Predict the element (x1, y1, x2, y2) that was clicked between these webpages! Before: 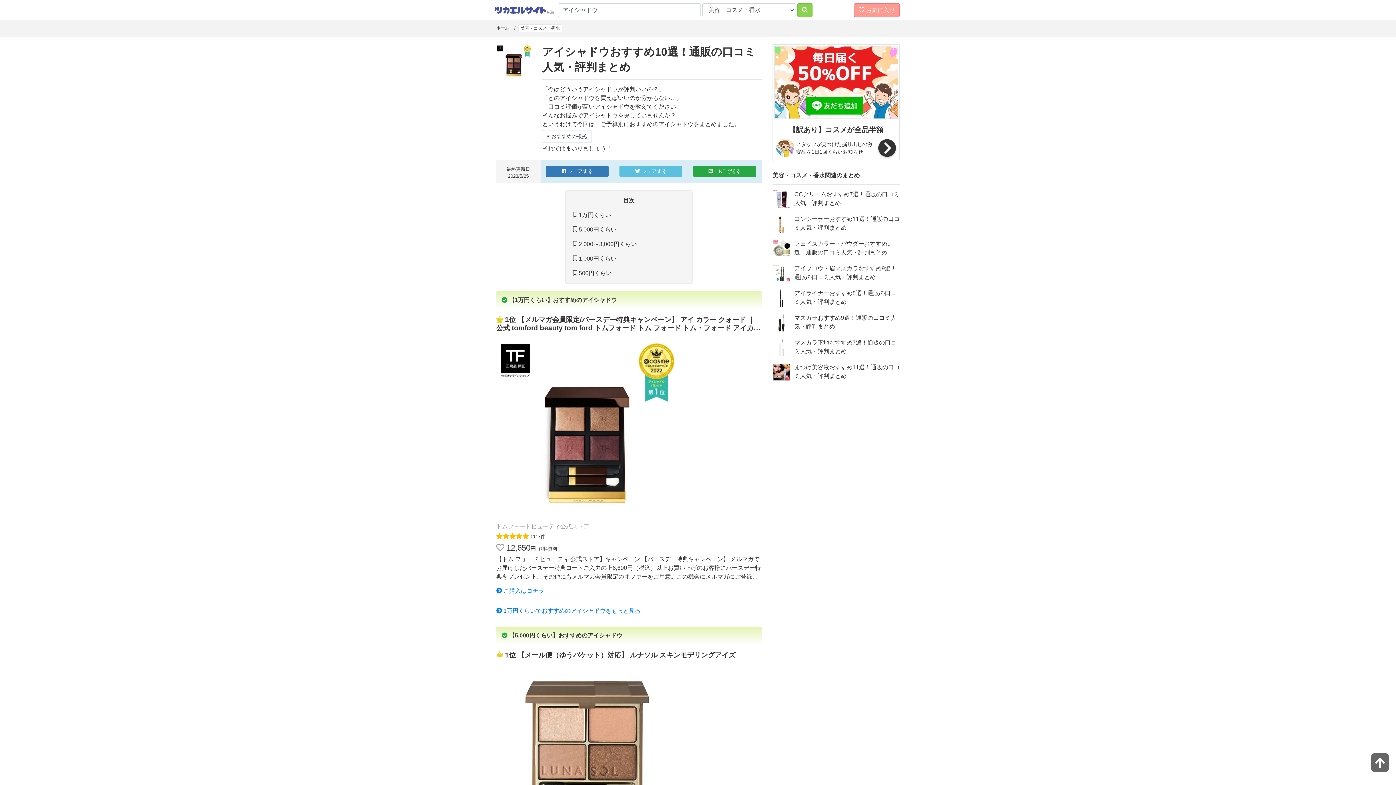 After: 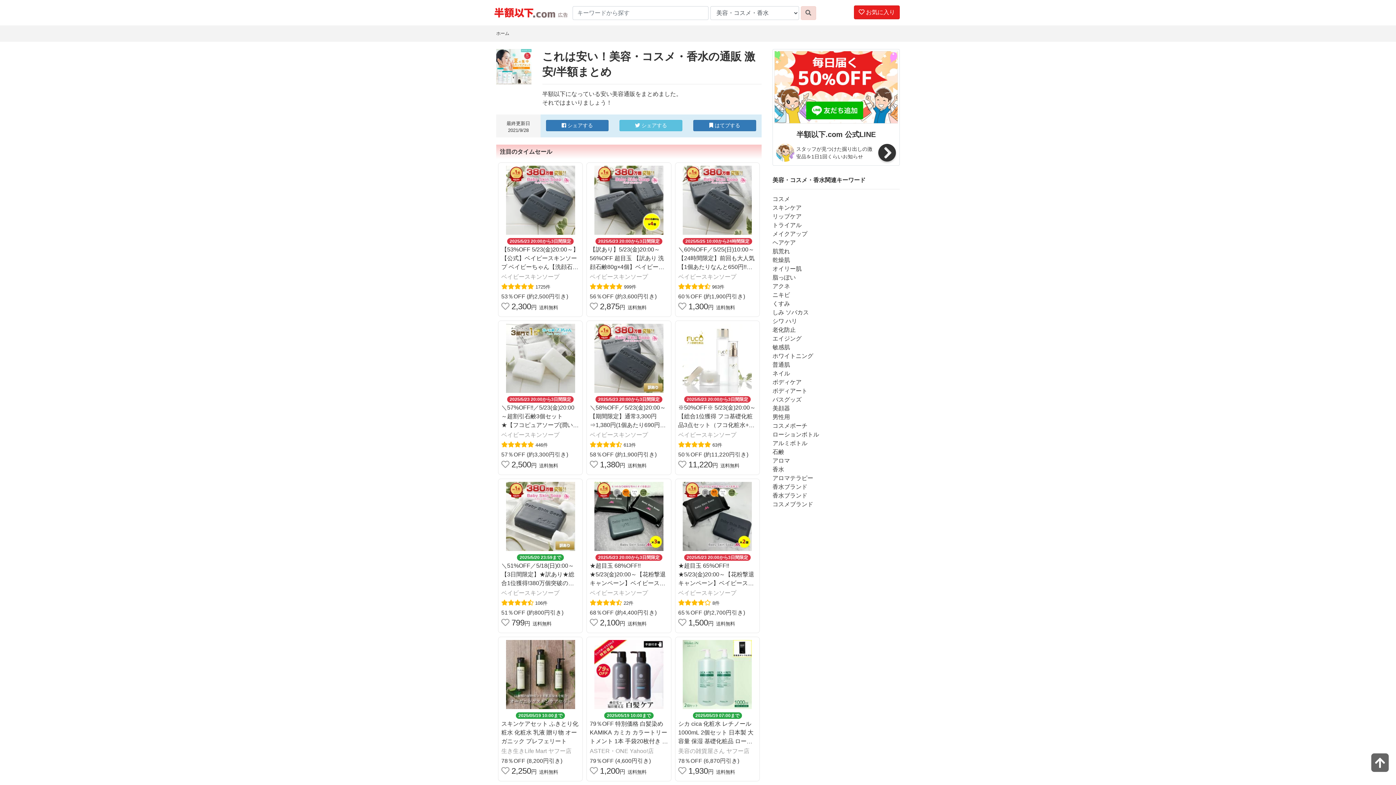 Action: bbox: (774, 46, 898, 159) label: 【訳あり】コスメが全品半額
スタッフが見つけた掘り出しの激安品を1日1回くらいお知らせ